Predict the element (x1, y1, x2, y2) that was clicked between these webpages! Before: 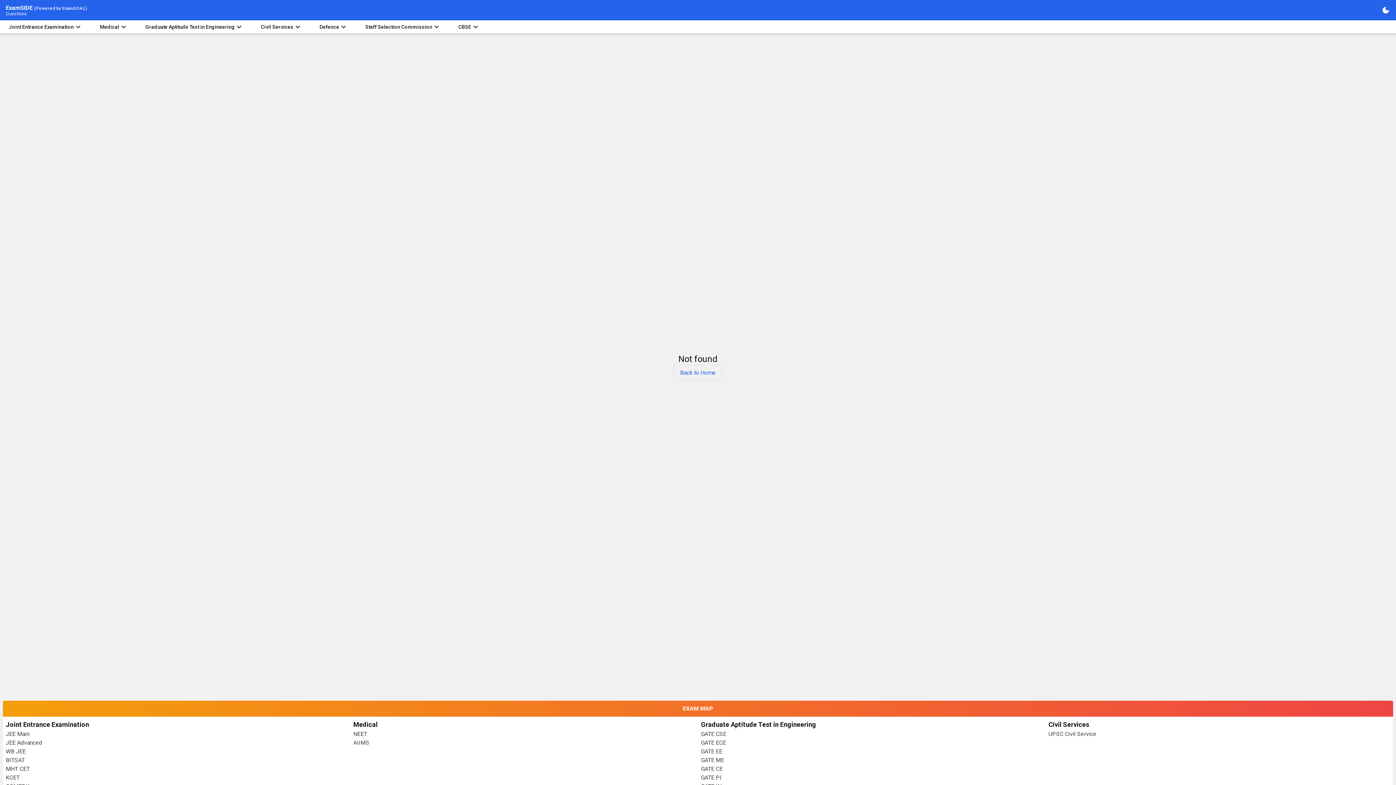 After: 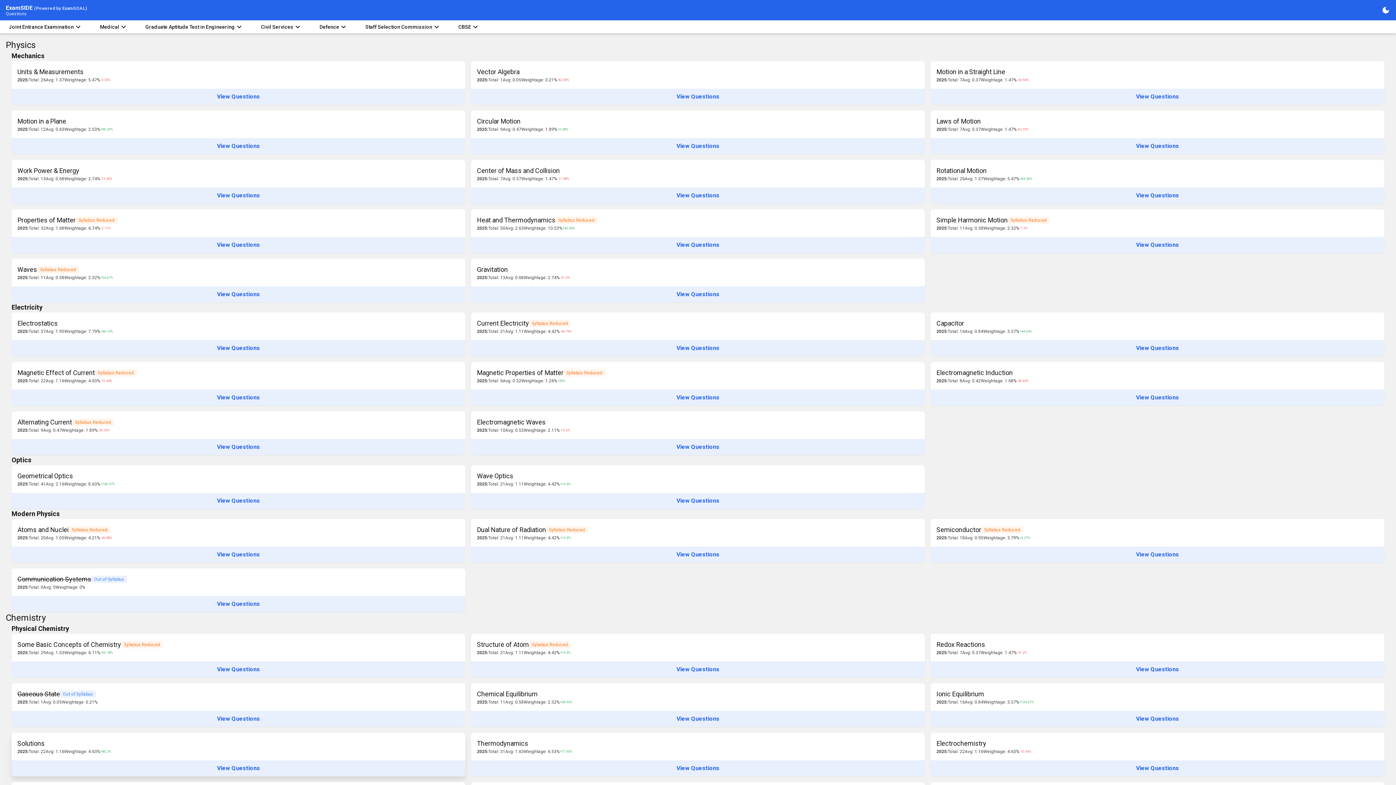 Action: bbox: (5, 730, 347, 738) label: JEE Main